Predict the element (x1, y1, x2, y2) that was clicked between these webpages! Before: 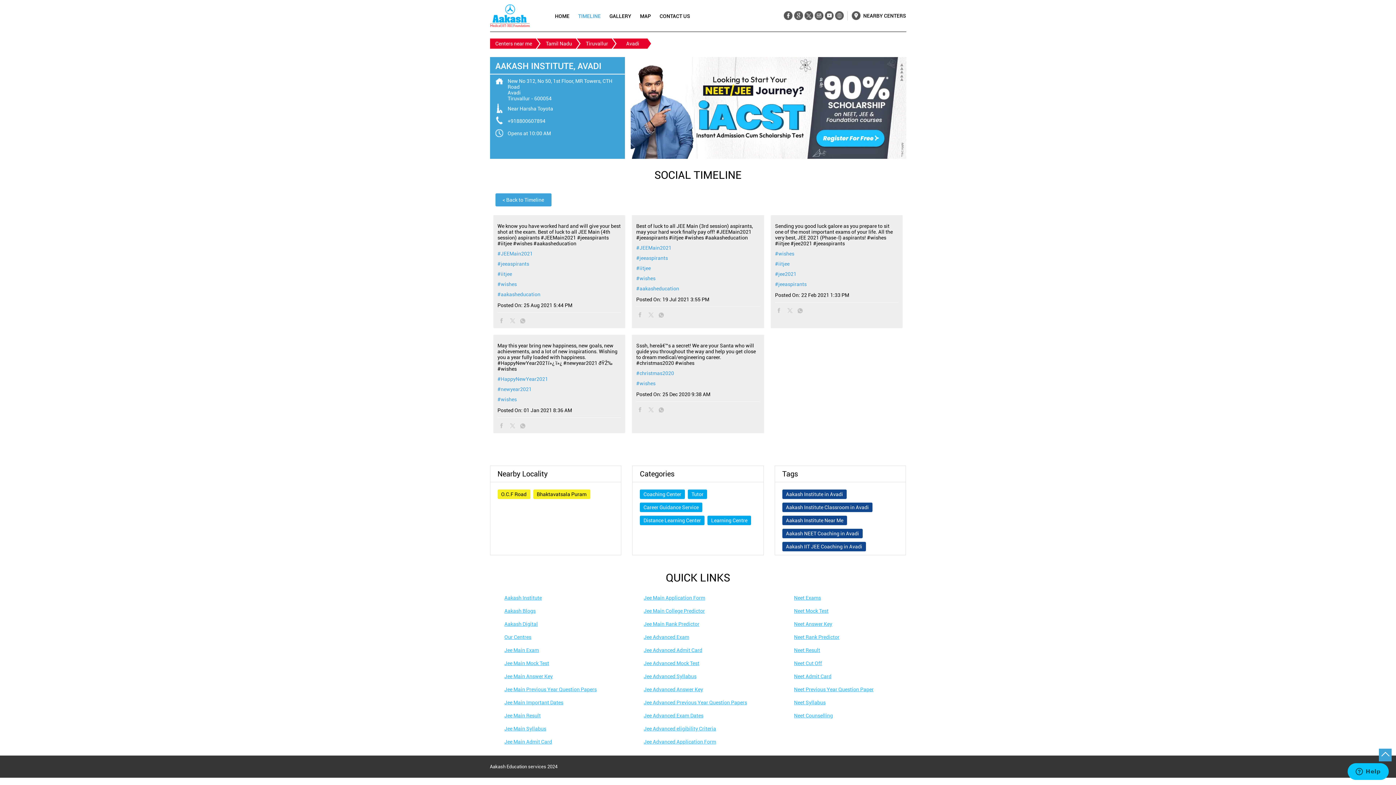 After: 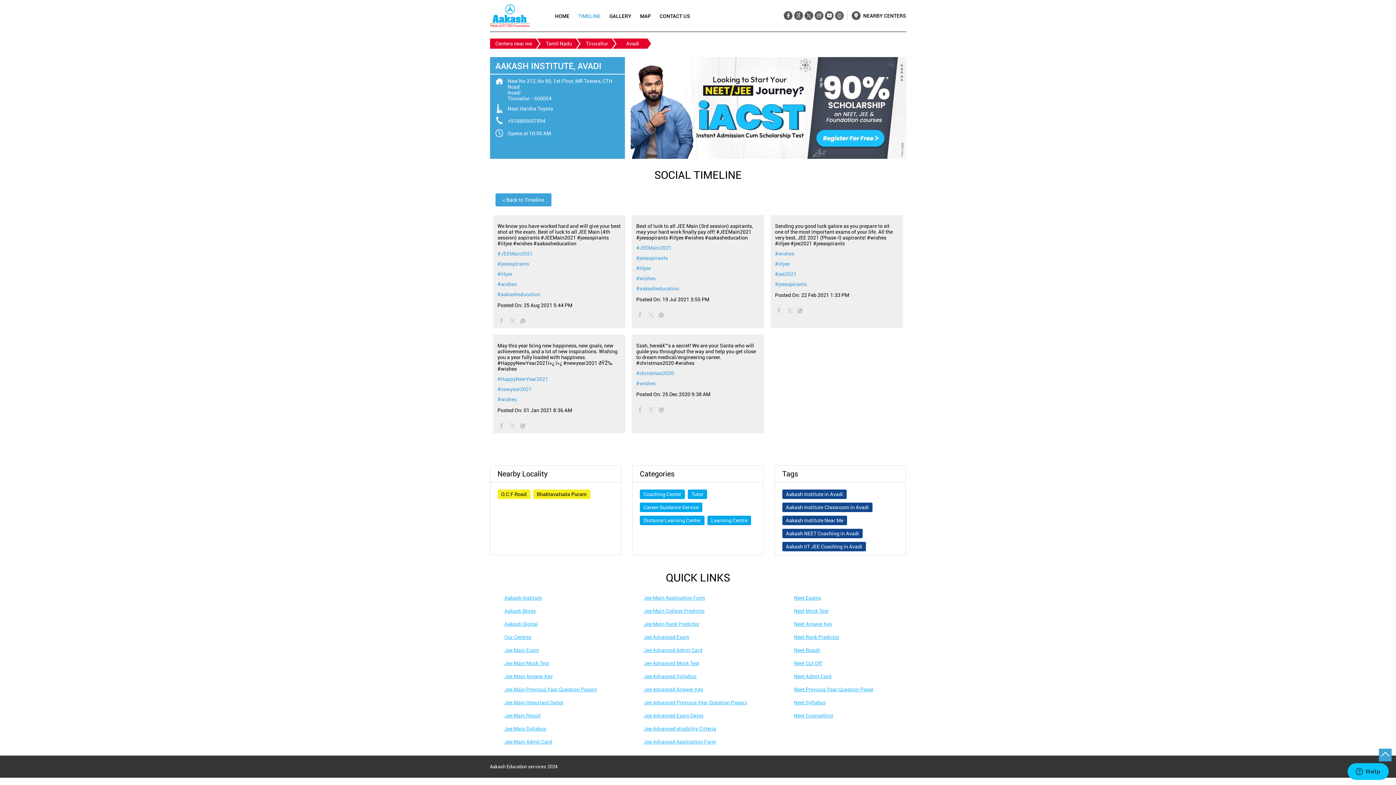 Action: bbox: (794, 713, 833, 719) label: Neet Counselling